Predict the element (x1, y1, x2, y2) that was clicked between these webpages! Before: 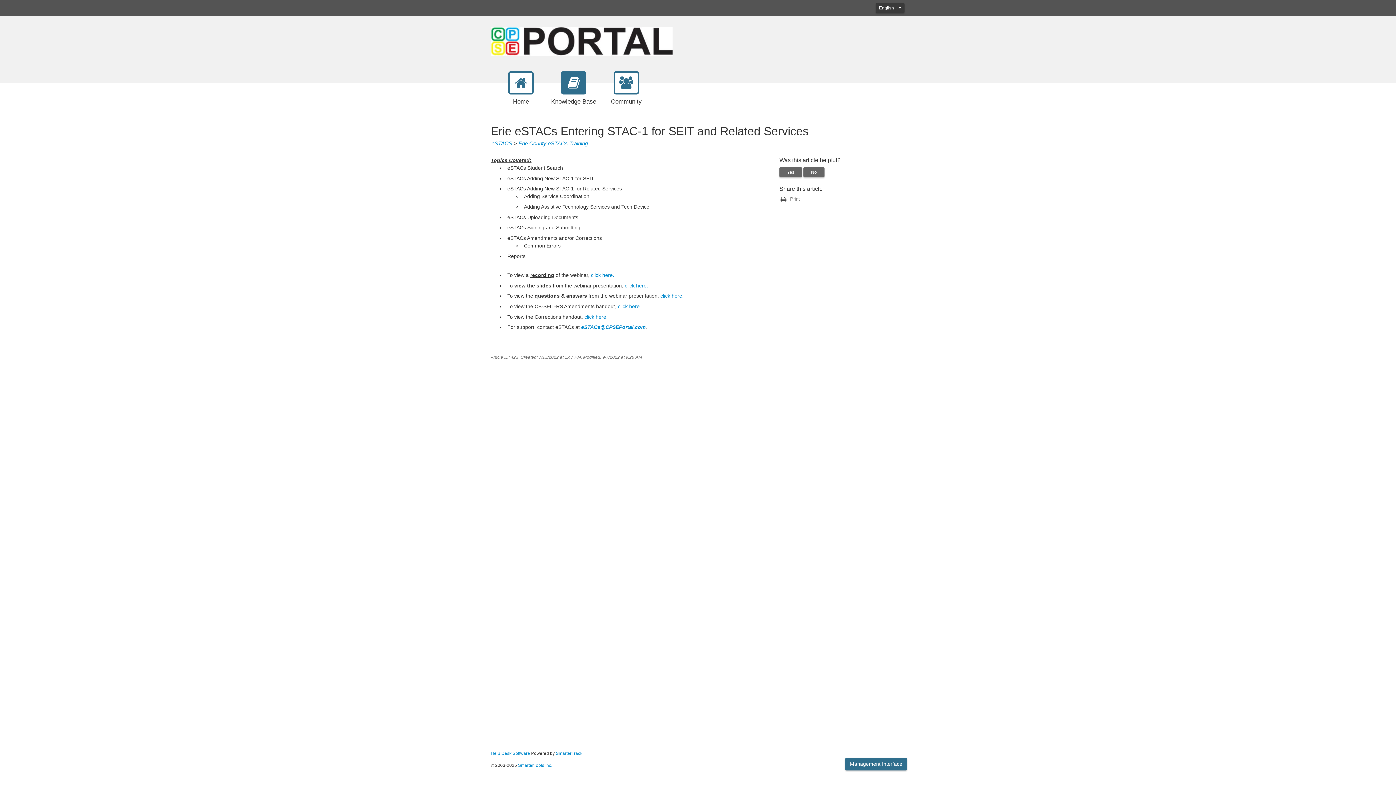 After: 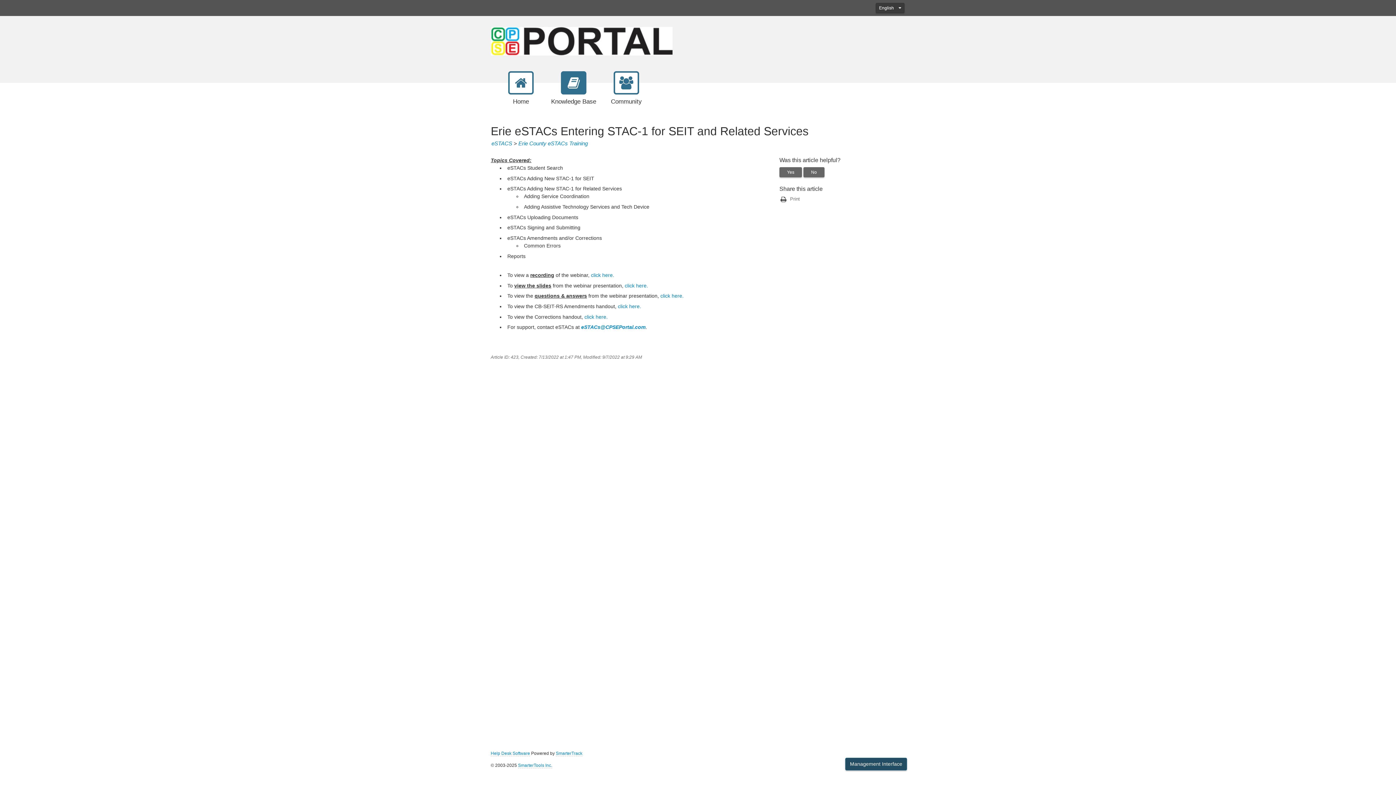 Action: bbox: (845, 758, 907, 770) label: Management Interface